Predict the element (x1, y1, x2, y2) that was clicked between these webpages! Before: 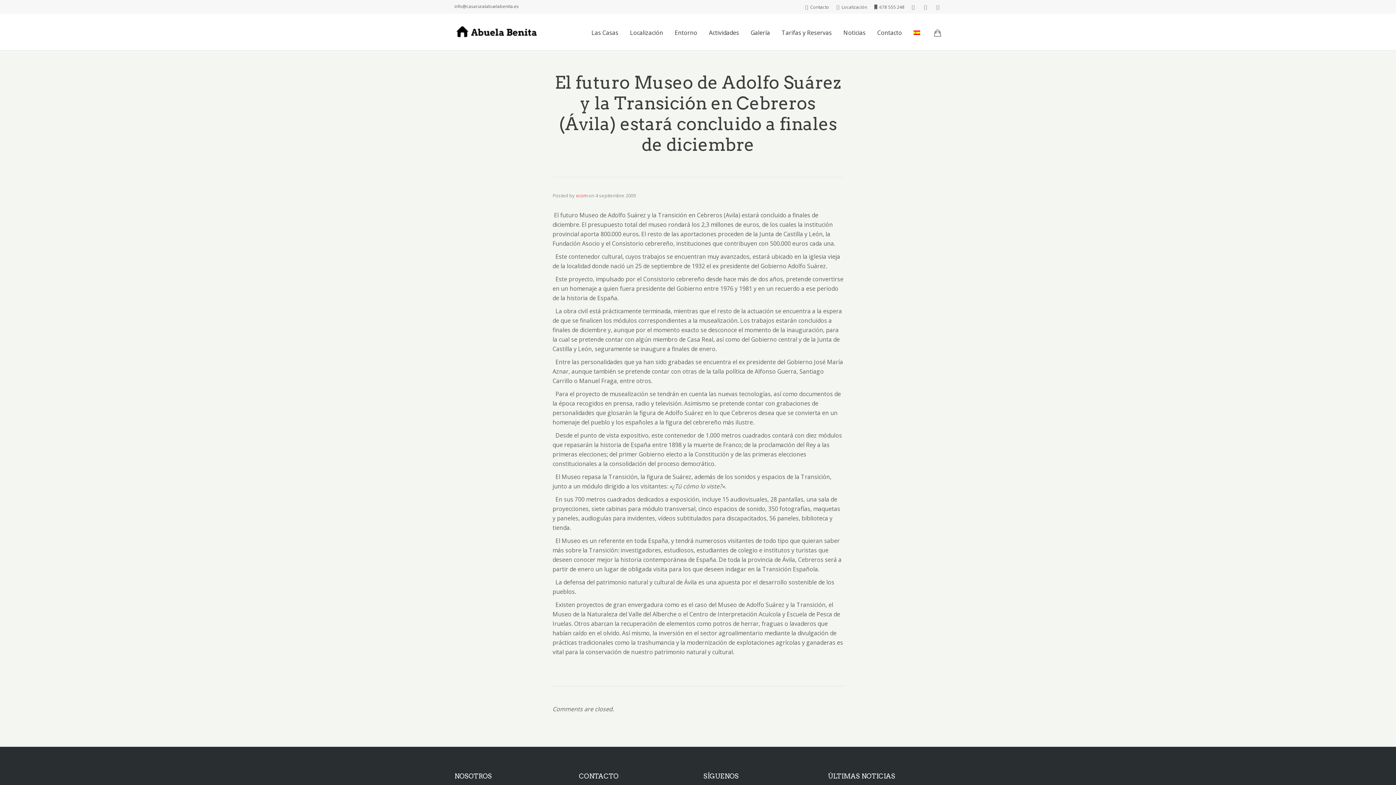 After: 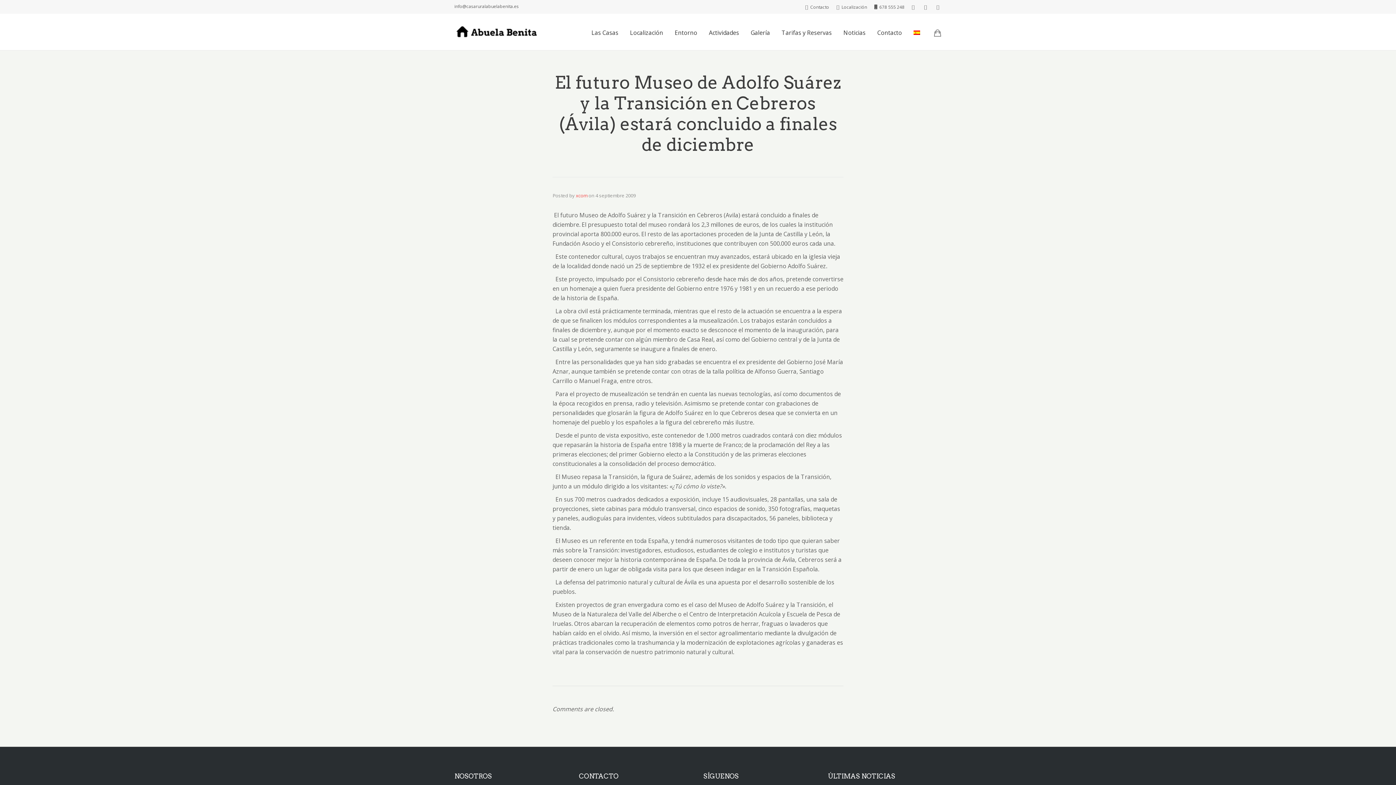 Action: bbox: (913, 23, 920, 41)